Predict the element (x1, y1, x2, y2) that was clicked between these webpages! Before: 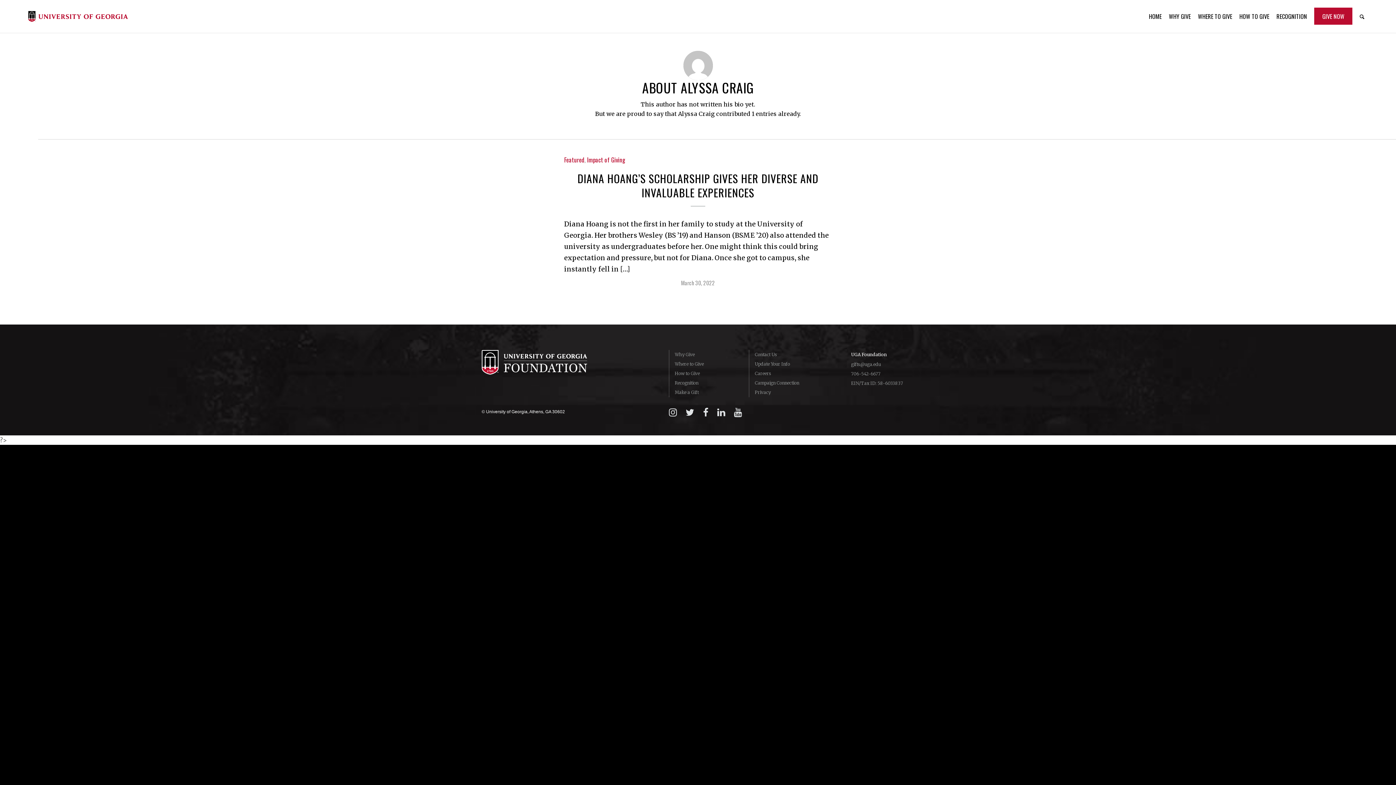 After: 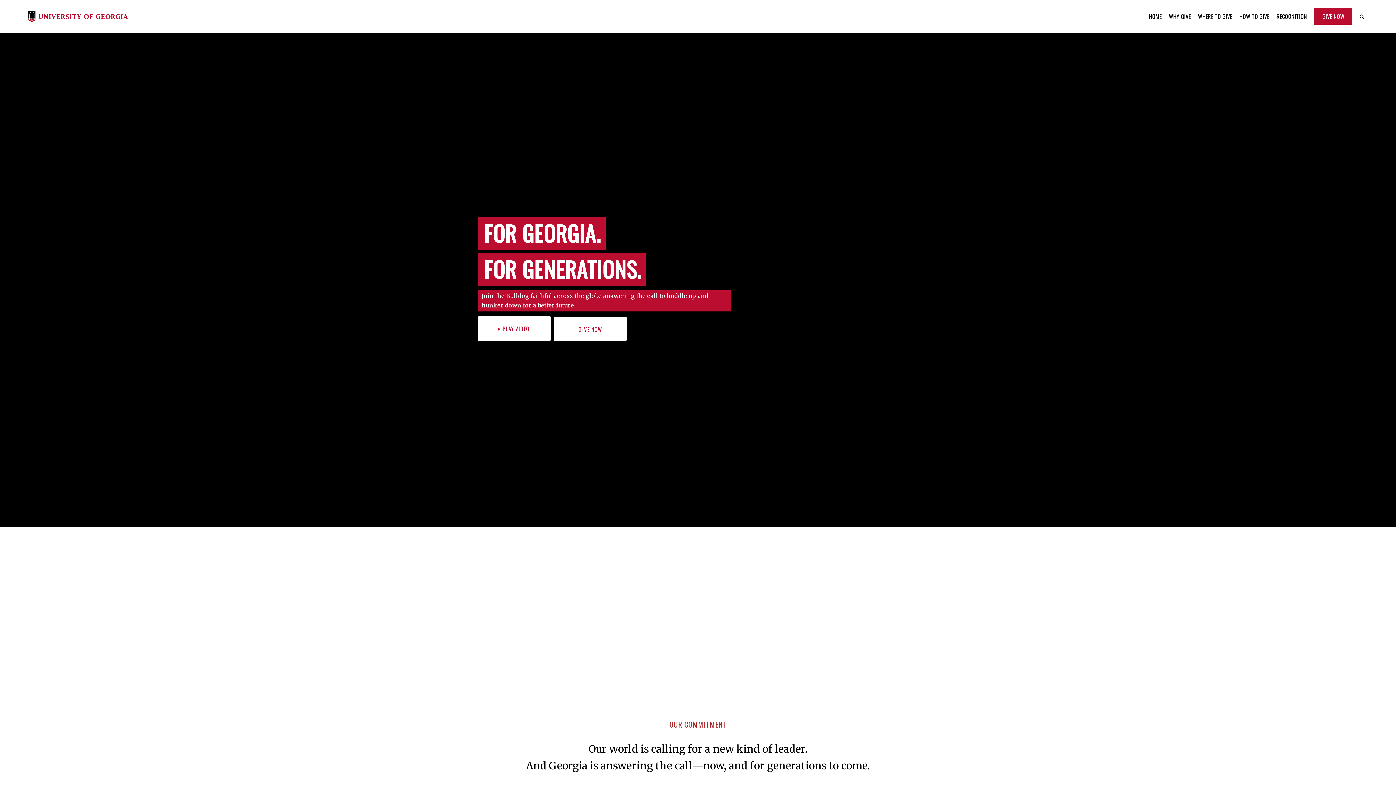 Action: bbox: (1145, 0, 1165, 32) label: HOME